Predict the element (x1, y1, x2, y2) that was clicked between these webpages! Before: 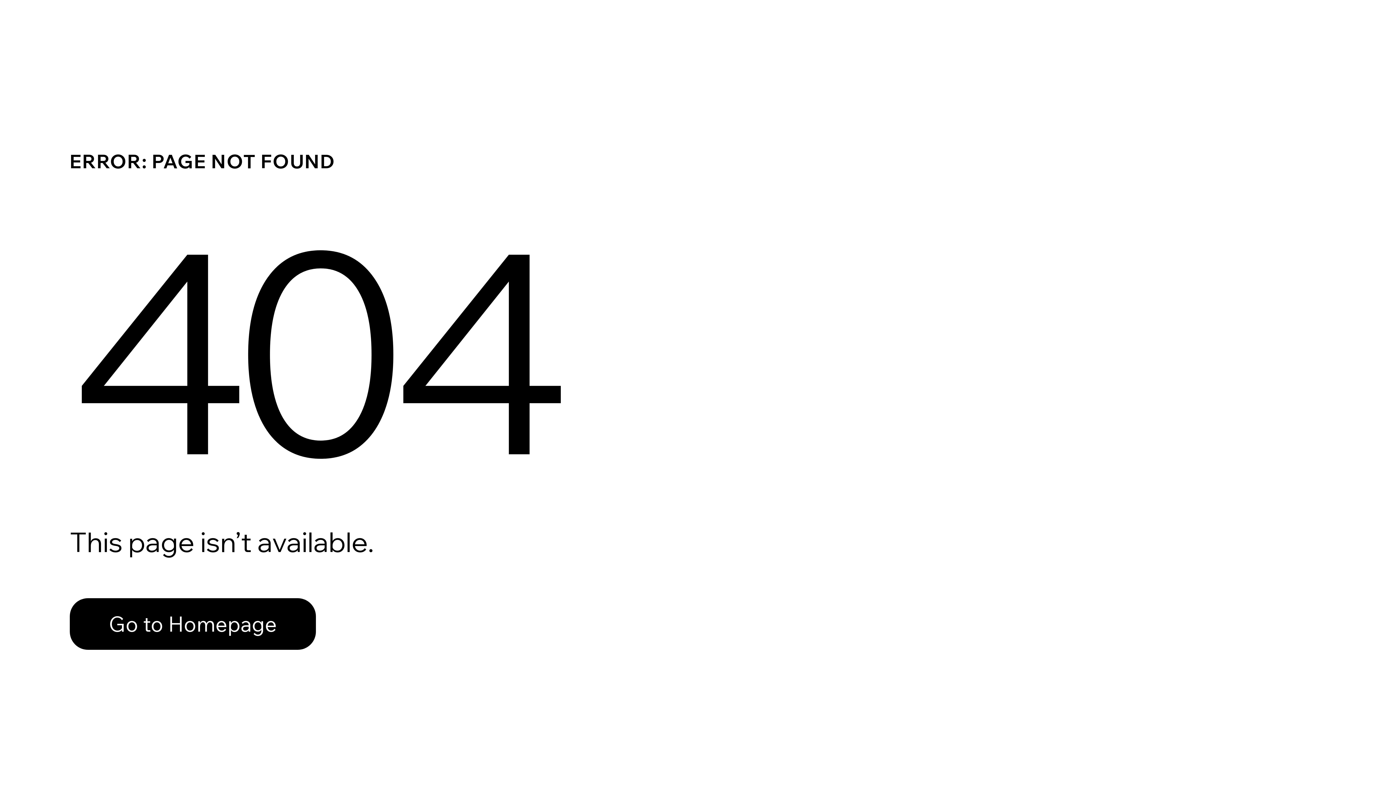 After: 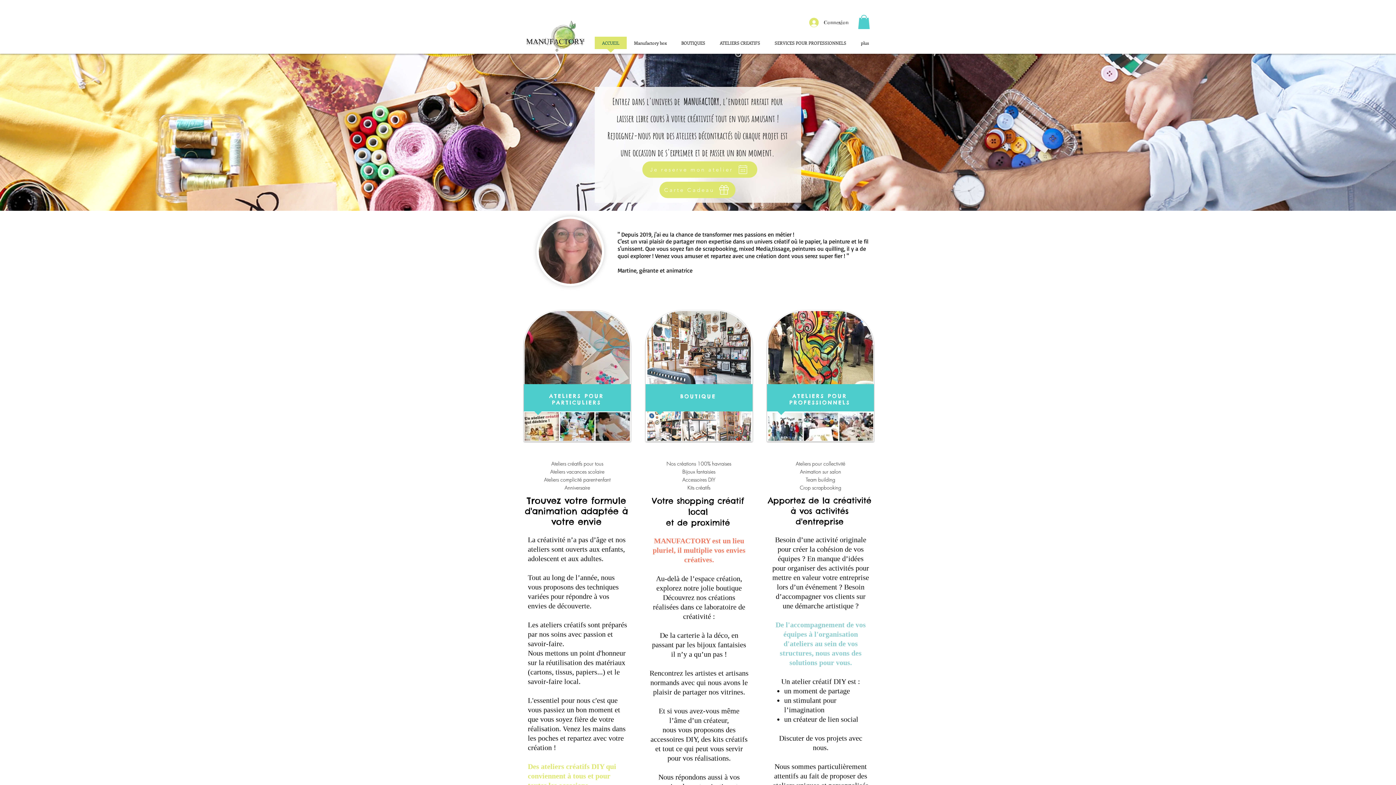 Action: label: Go to Homepage bbox: (69, 582, 768, 659)